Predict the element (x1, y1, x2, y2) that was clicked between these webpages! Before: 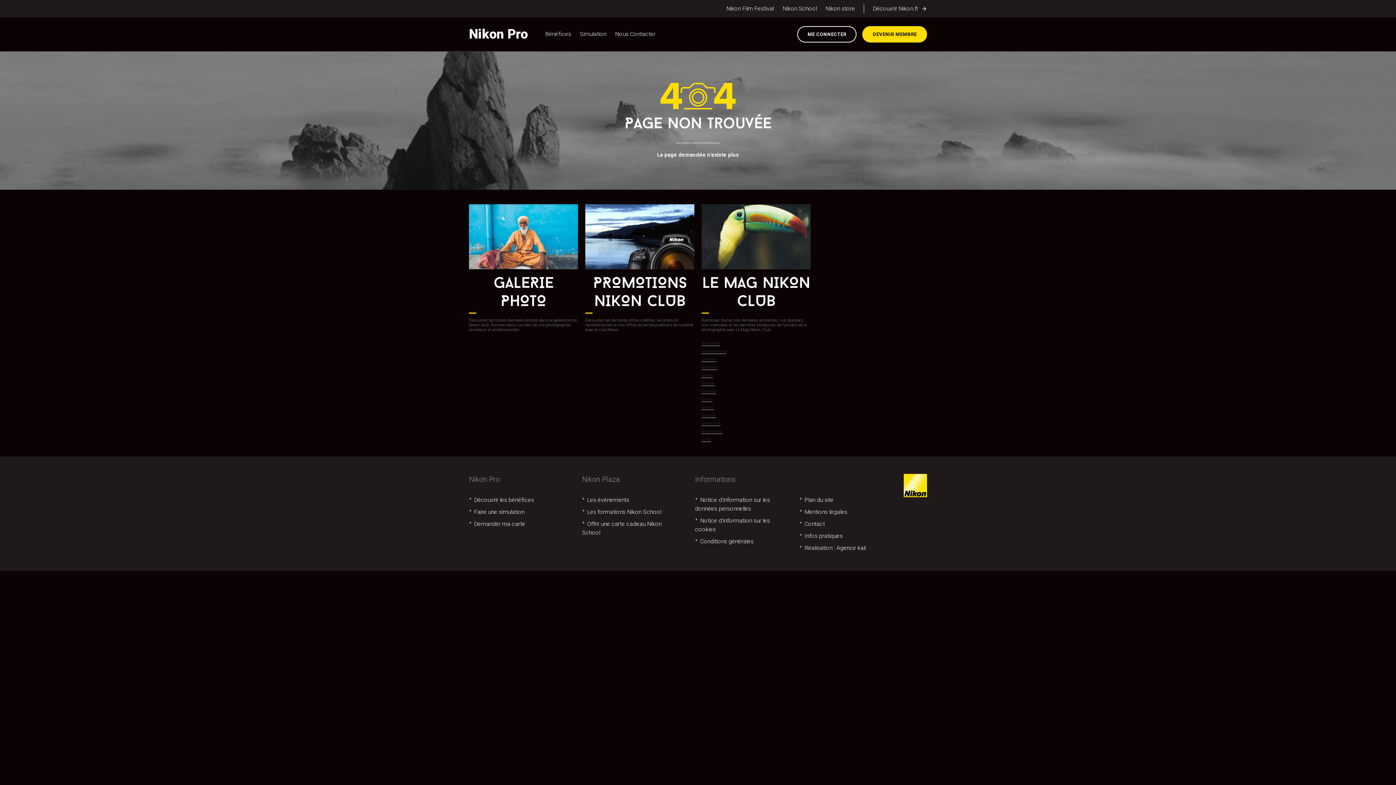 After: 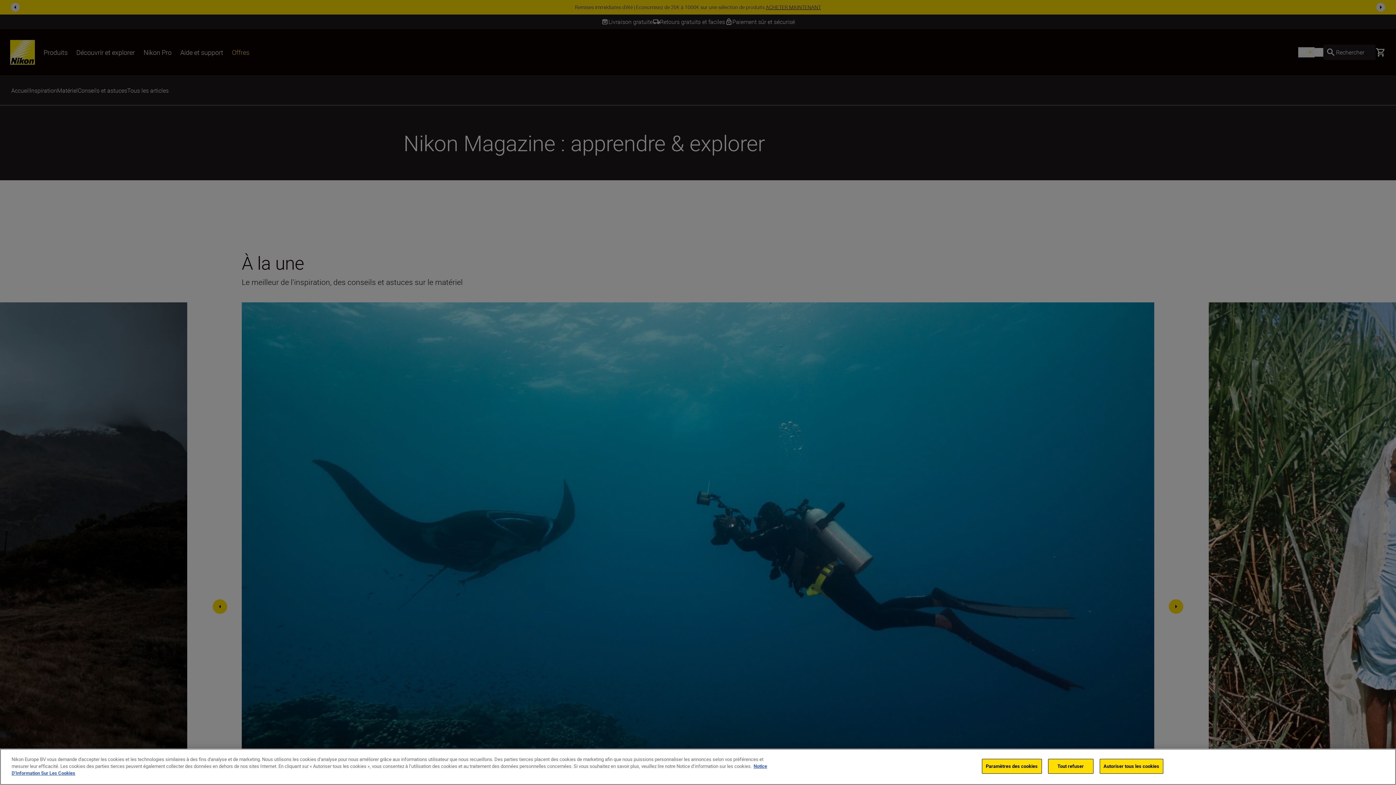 Action: label: Voyage bbox: (701, 412, 716, 418)